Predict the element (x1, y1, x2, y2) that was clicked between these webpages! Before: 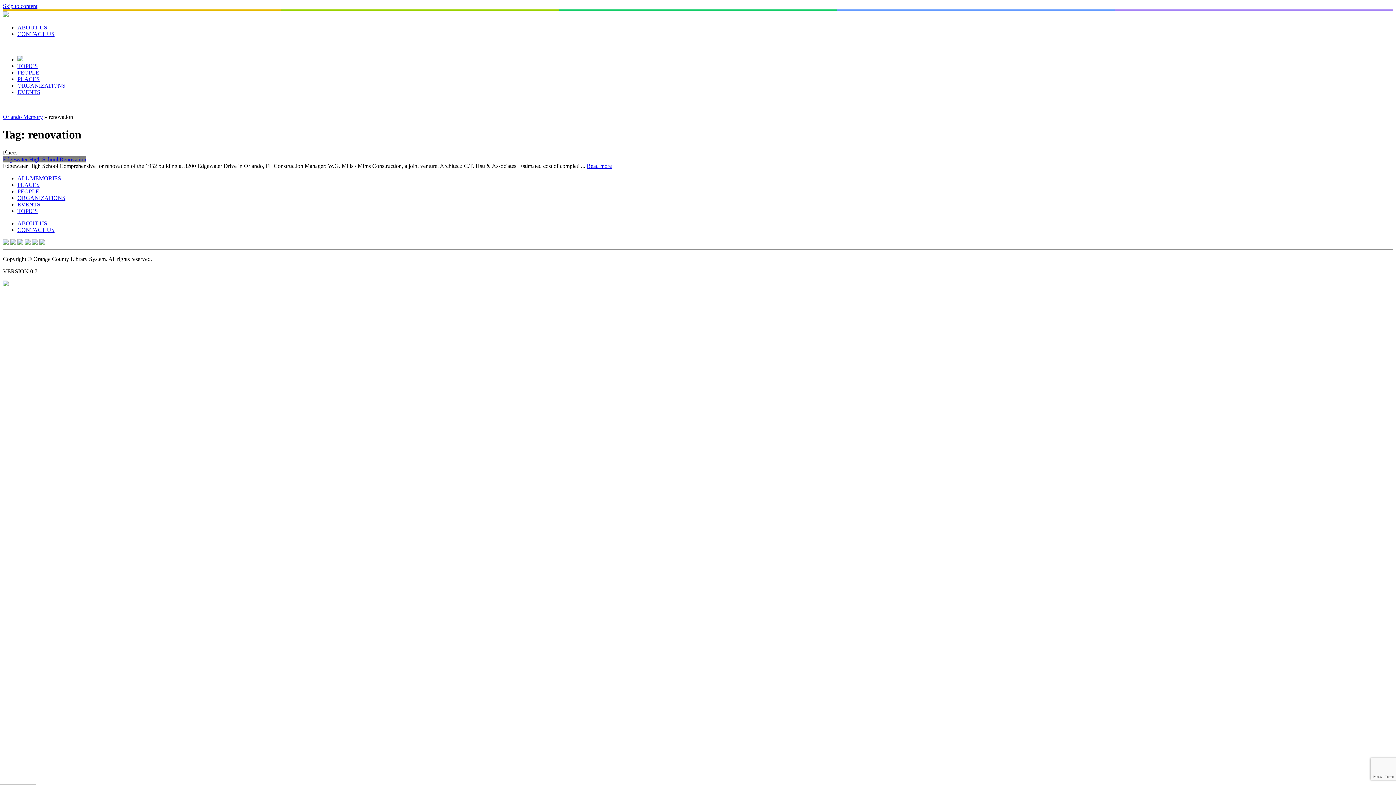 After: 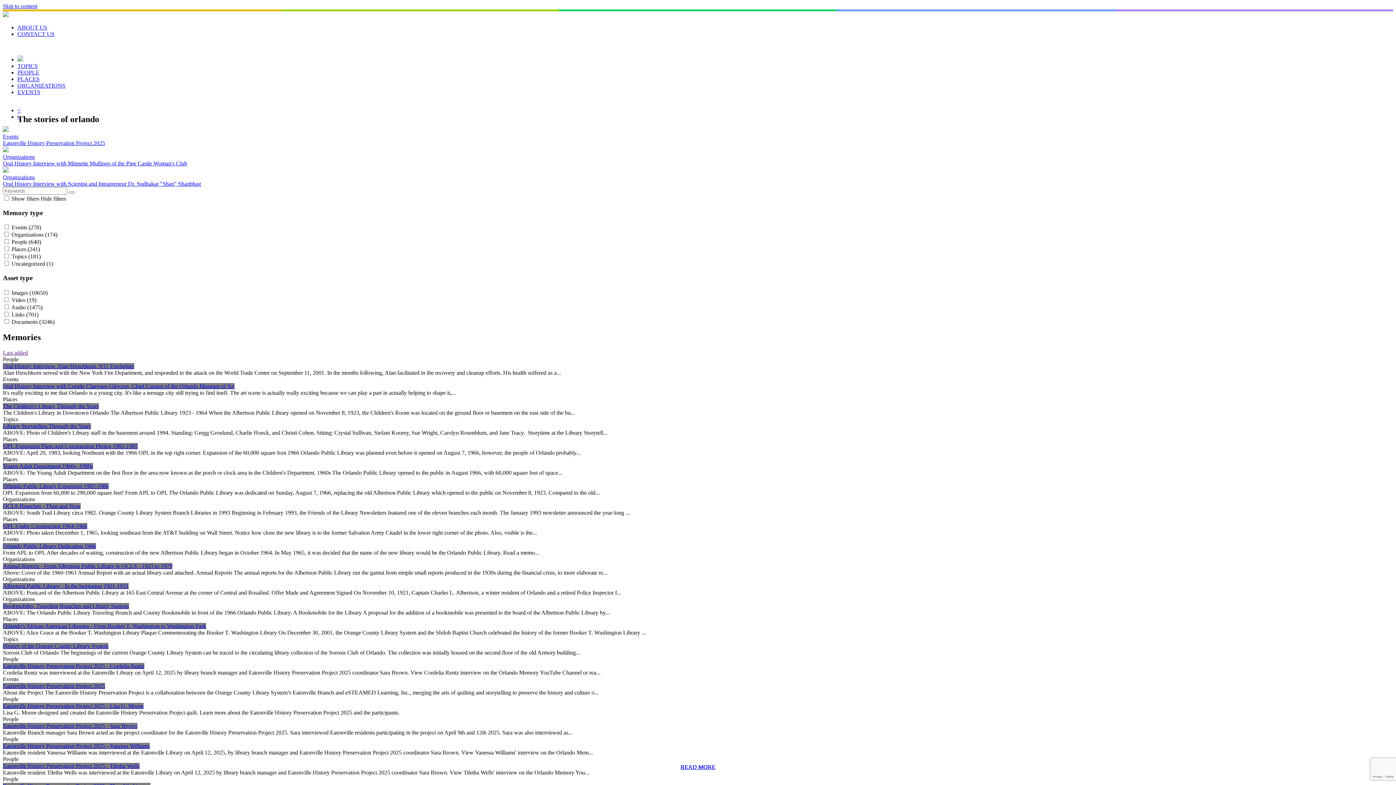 Action: label: ALL MEMORIES bbox: (17, 175, 61, 181)